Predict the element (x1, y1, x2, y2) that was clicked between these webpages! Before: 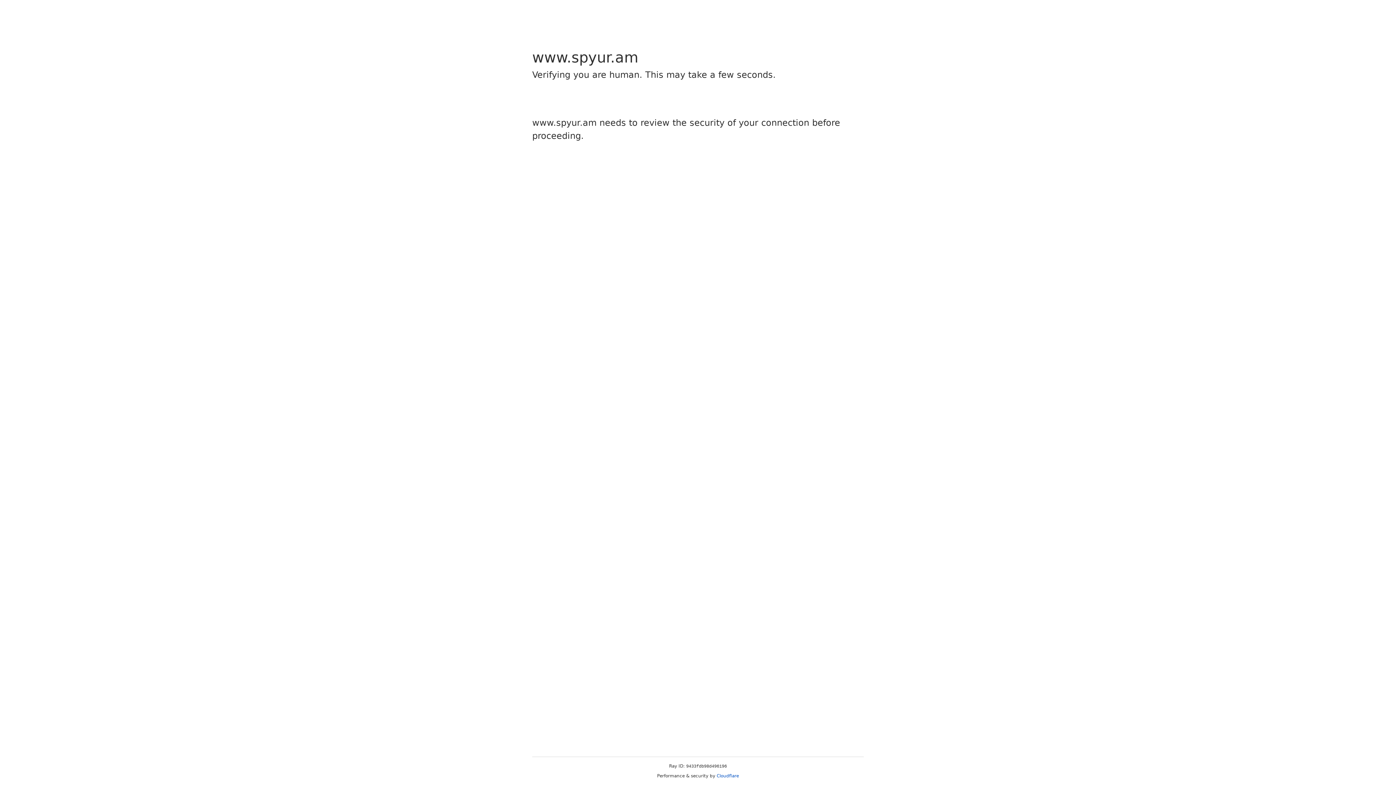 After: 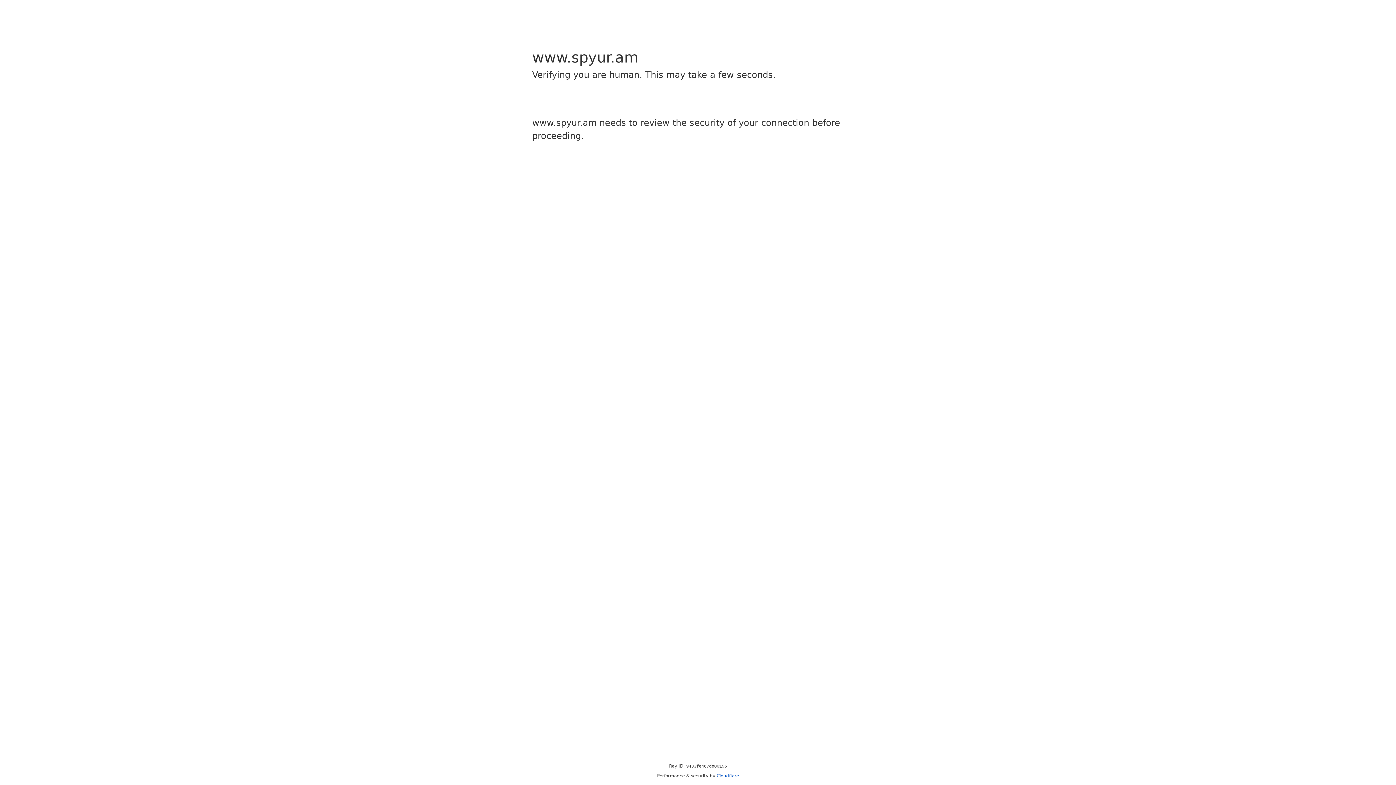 Action: label: Cloudflare bbox: (716, 773, 739, 778)